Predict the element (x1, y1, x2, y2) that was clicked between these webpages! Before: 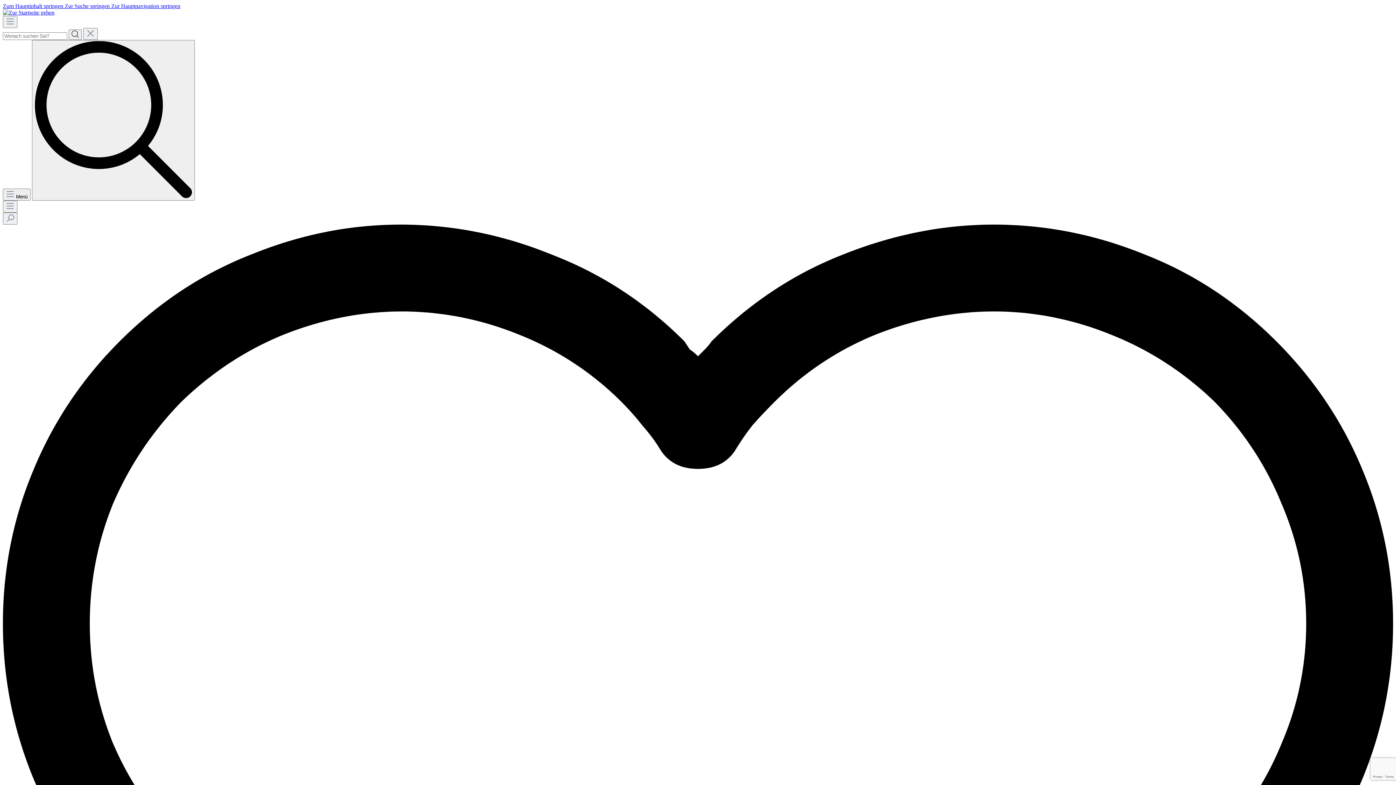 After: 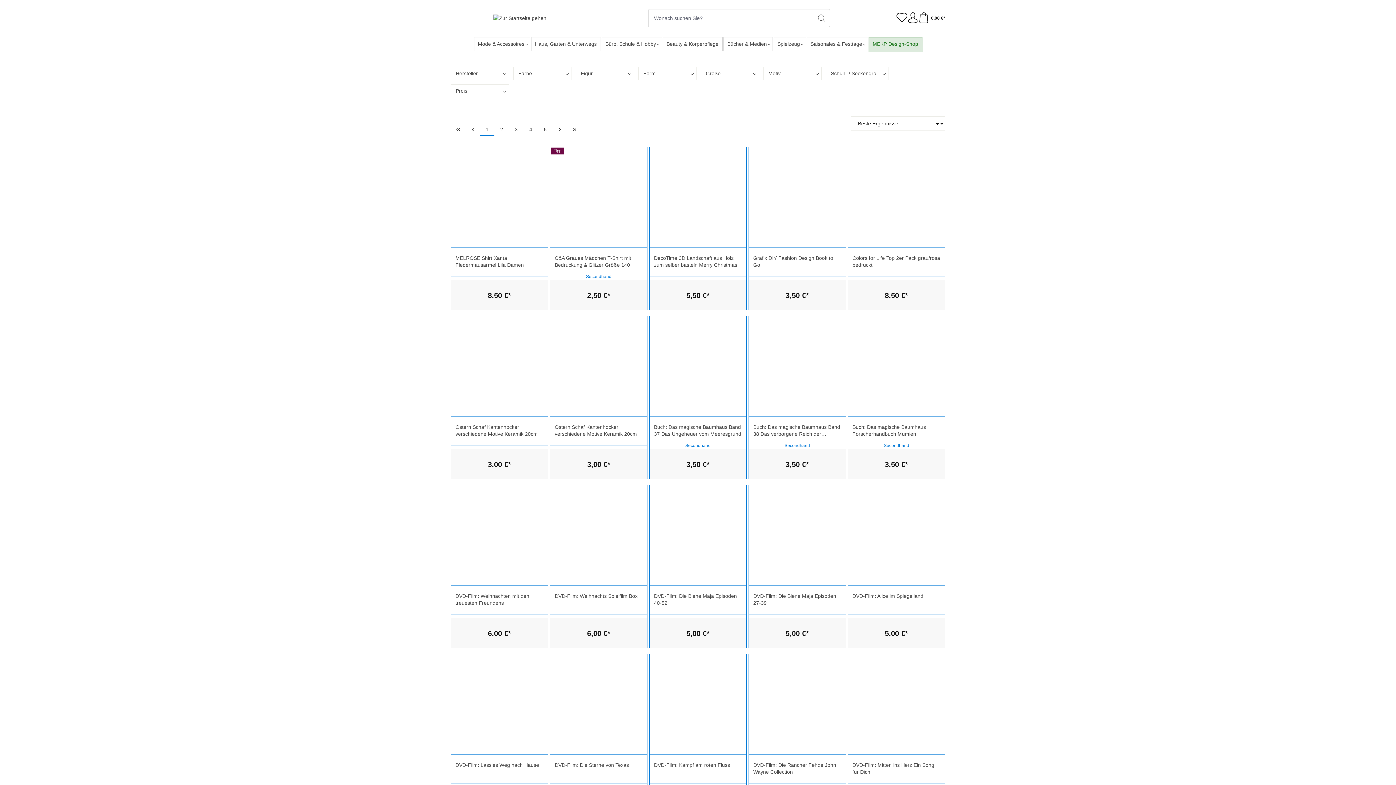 Action: bbox: (68, 29, 81, 40) label: Suchen